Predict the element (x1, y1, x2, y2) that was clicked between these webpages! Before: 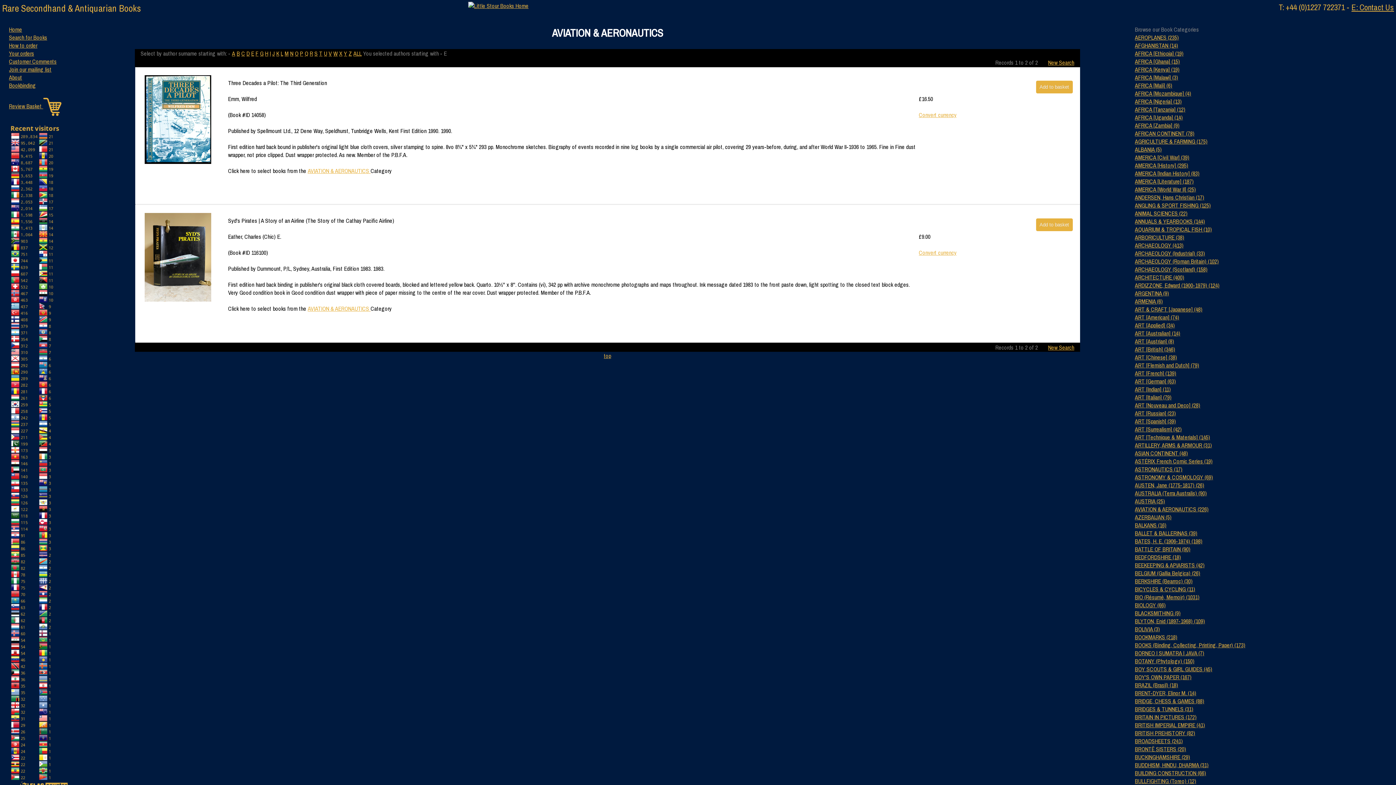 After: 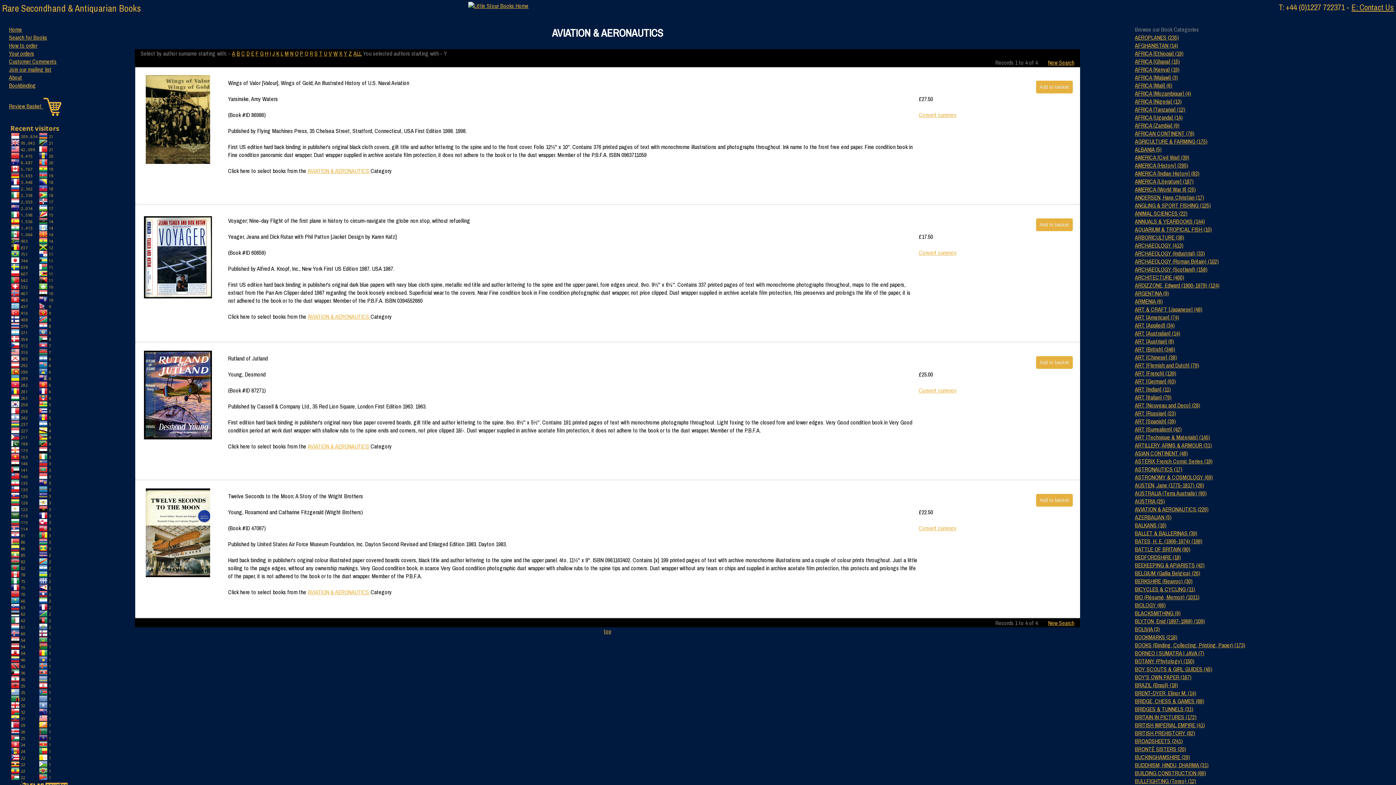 Action: label: Y bbox: (344, 49, 347, 57)